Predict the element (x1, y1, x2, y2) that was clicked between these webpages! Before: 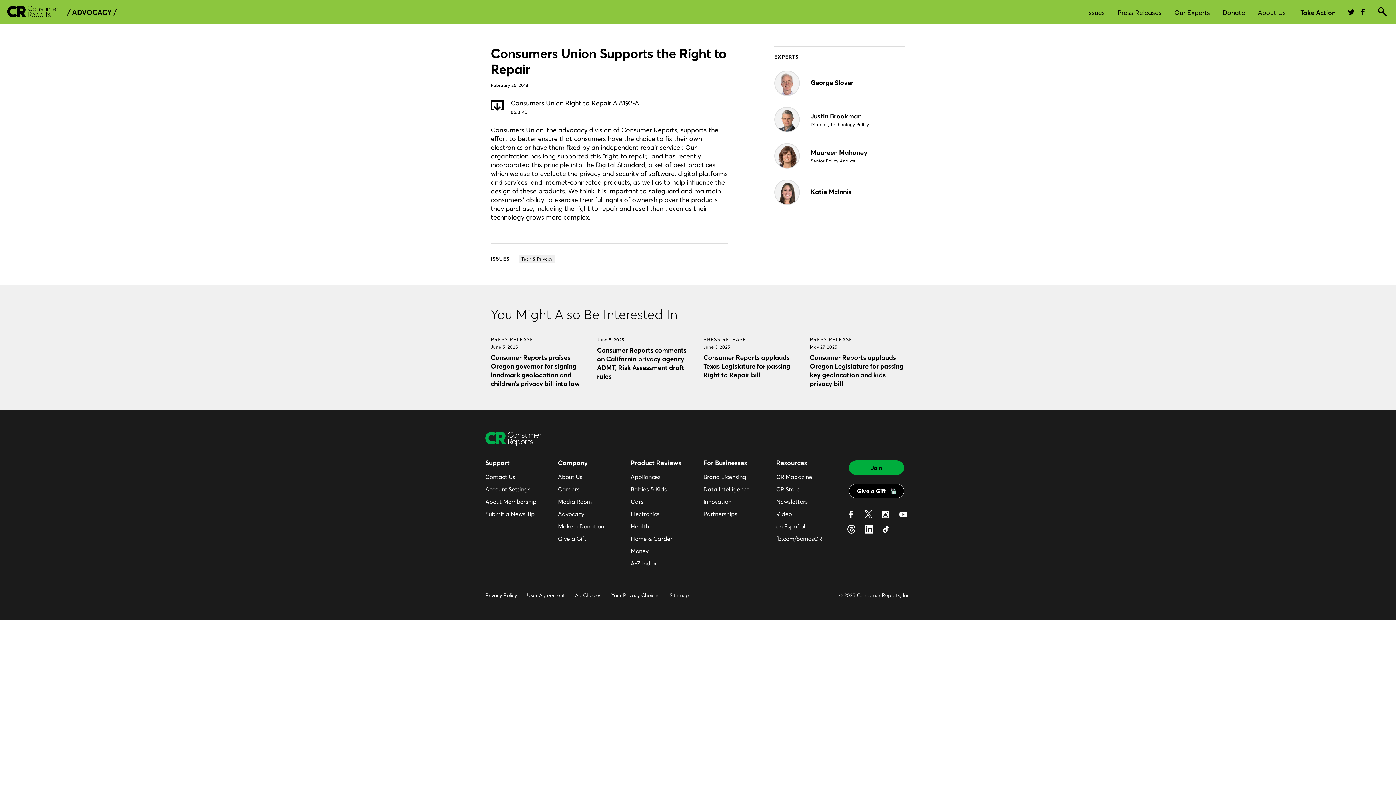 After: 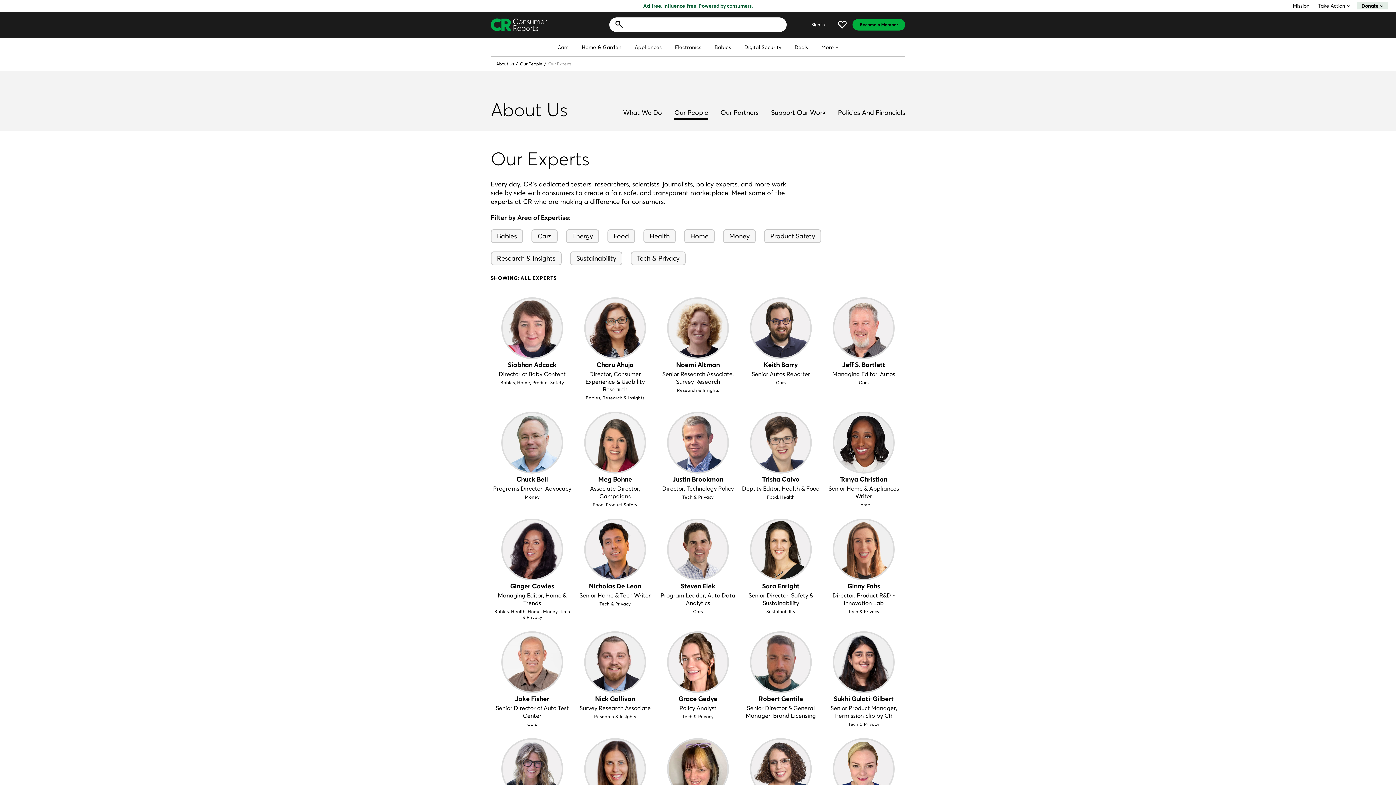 Action: label: Our Experts bbox: (1174, 8, 1210, 16)